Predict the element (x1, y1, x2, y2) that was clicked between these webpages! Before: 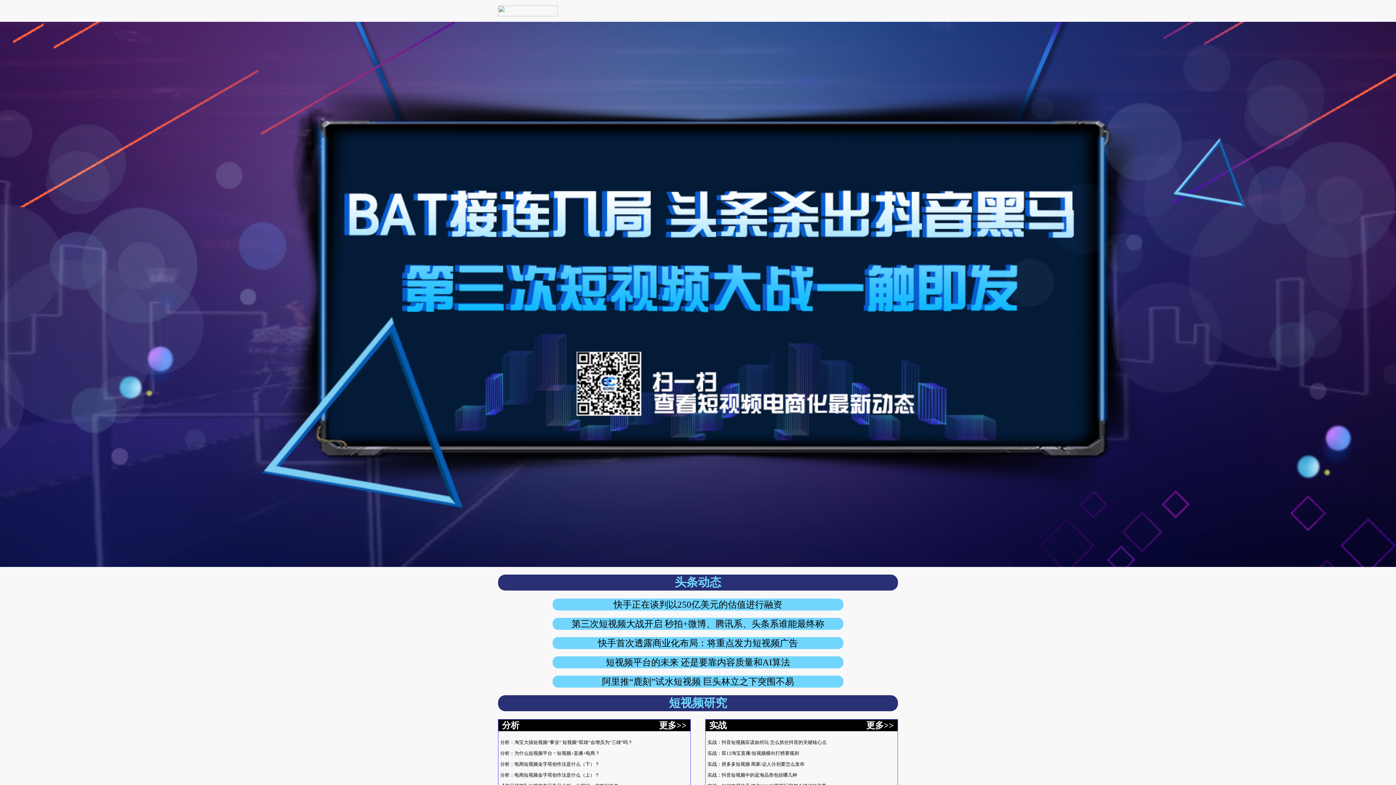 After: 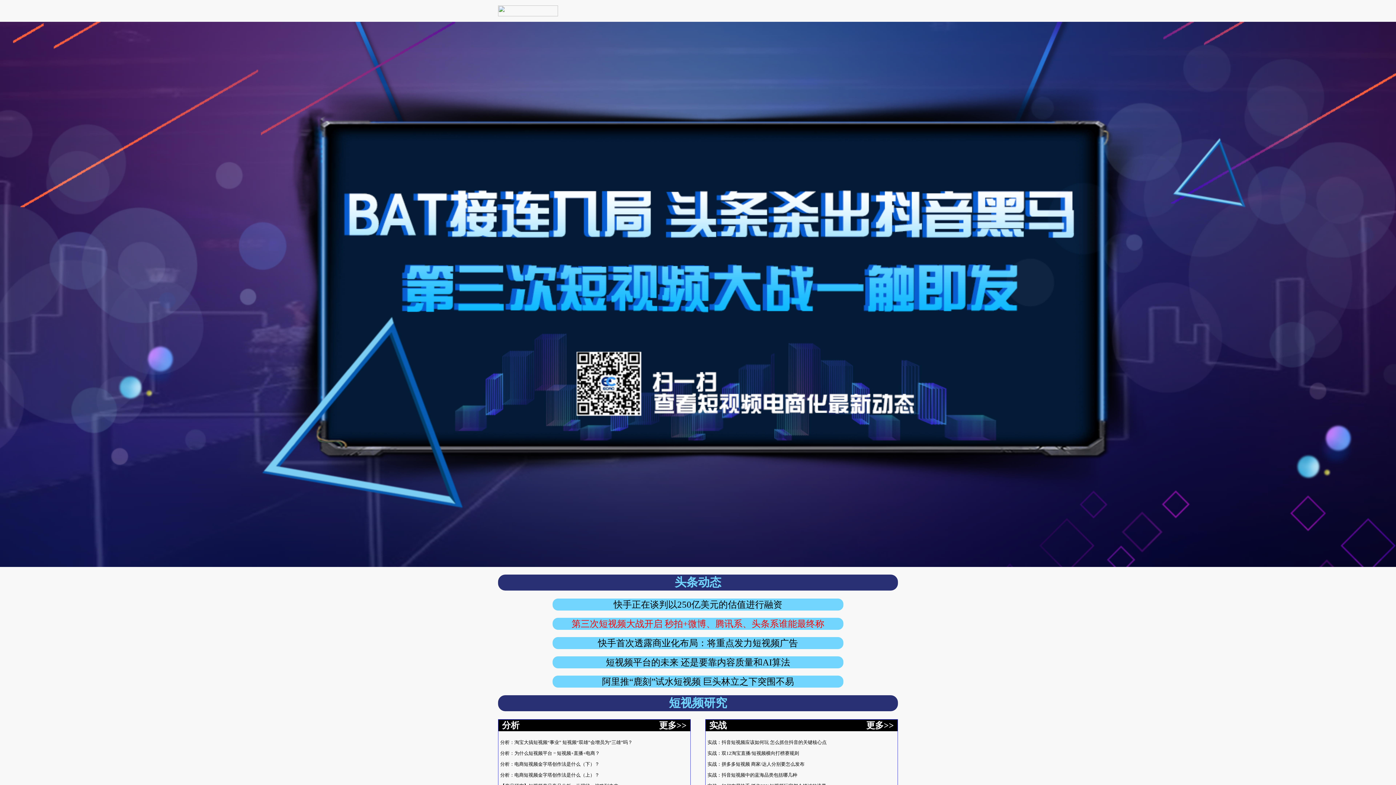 Action: bbox: (571, 619, 824, 629) label: 第三次短视频大战开启 秒拍+微博、腾讯系、头条系谁能最终称